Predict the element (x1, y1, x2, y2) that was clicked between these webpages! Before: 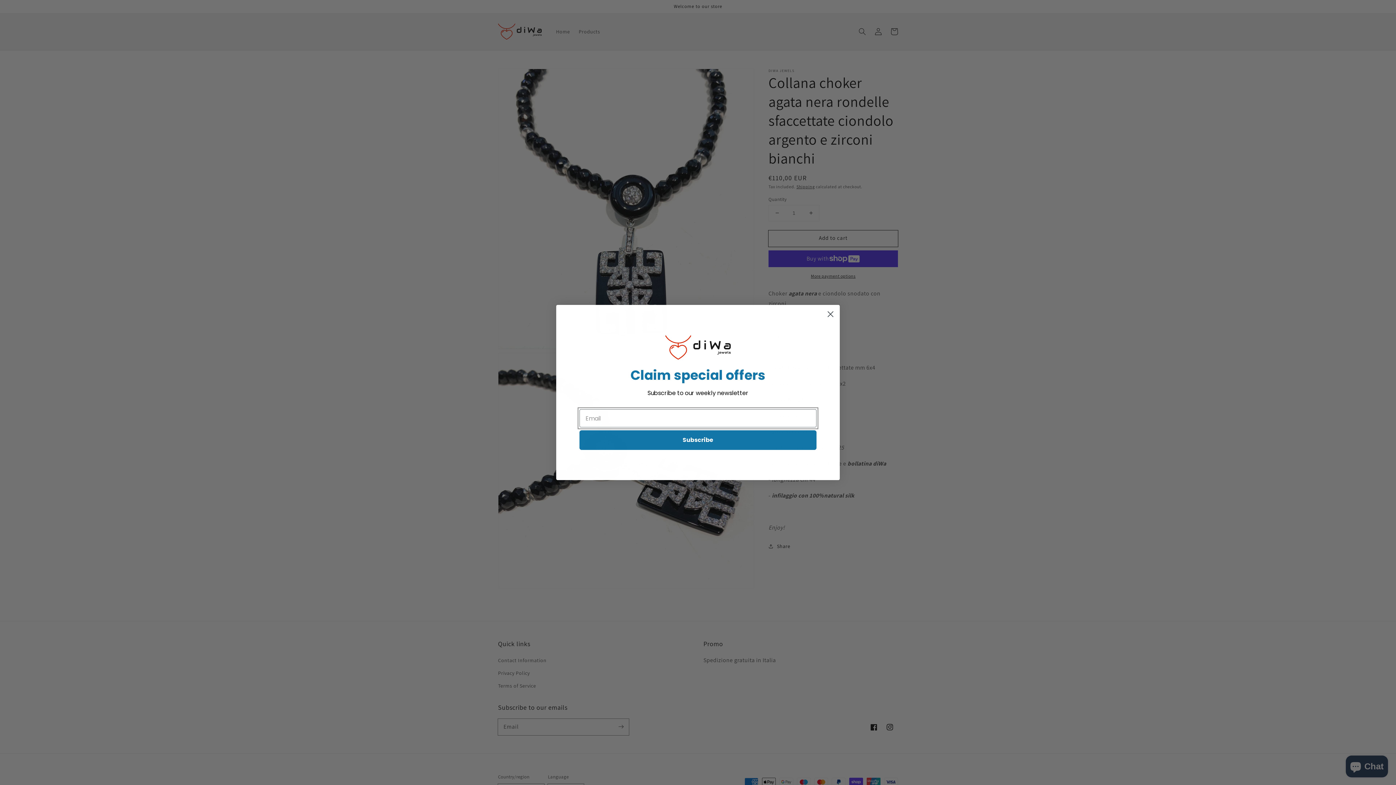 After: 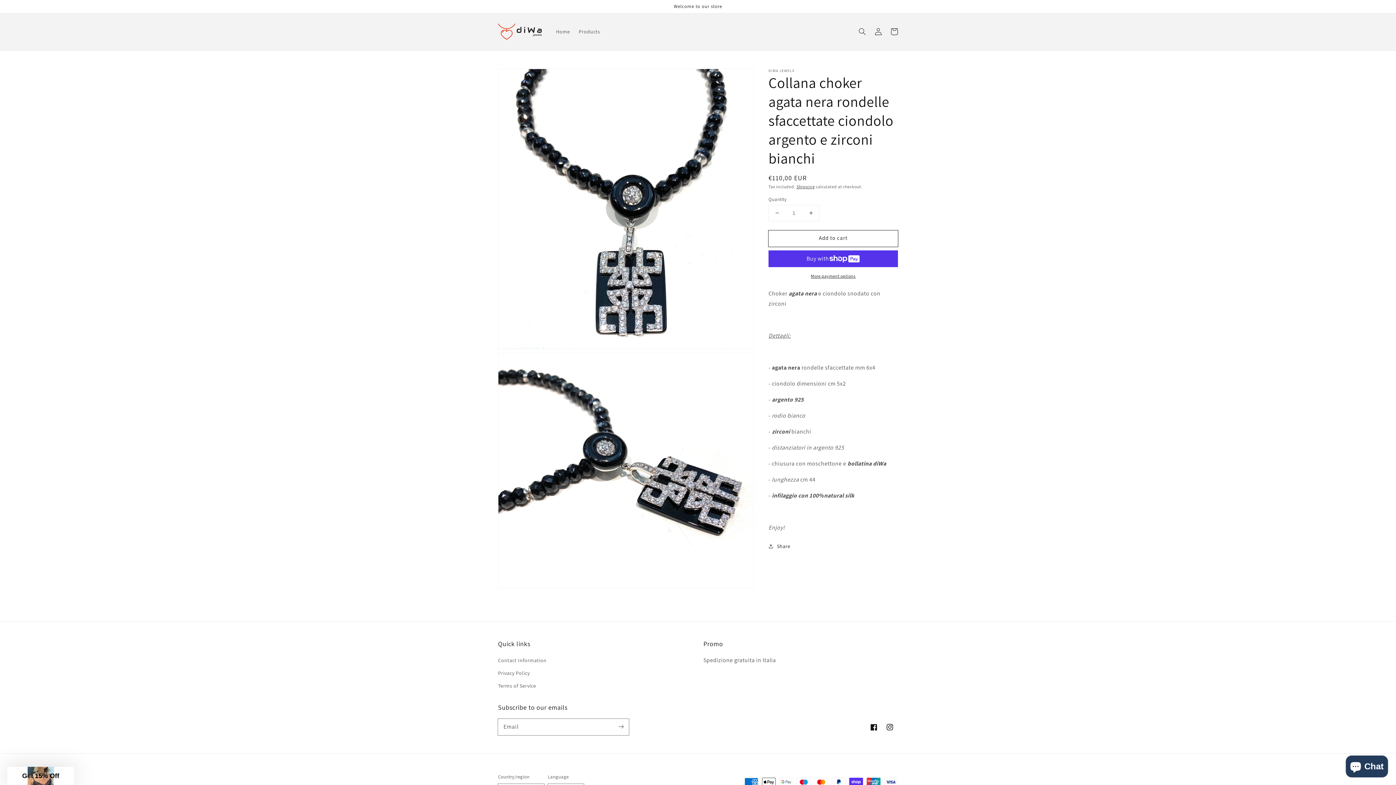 Action: bbox: (824, 308, 837, 320) label: Close dialog